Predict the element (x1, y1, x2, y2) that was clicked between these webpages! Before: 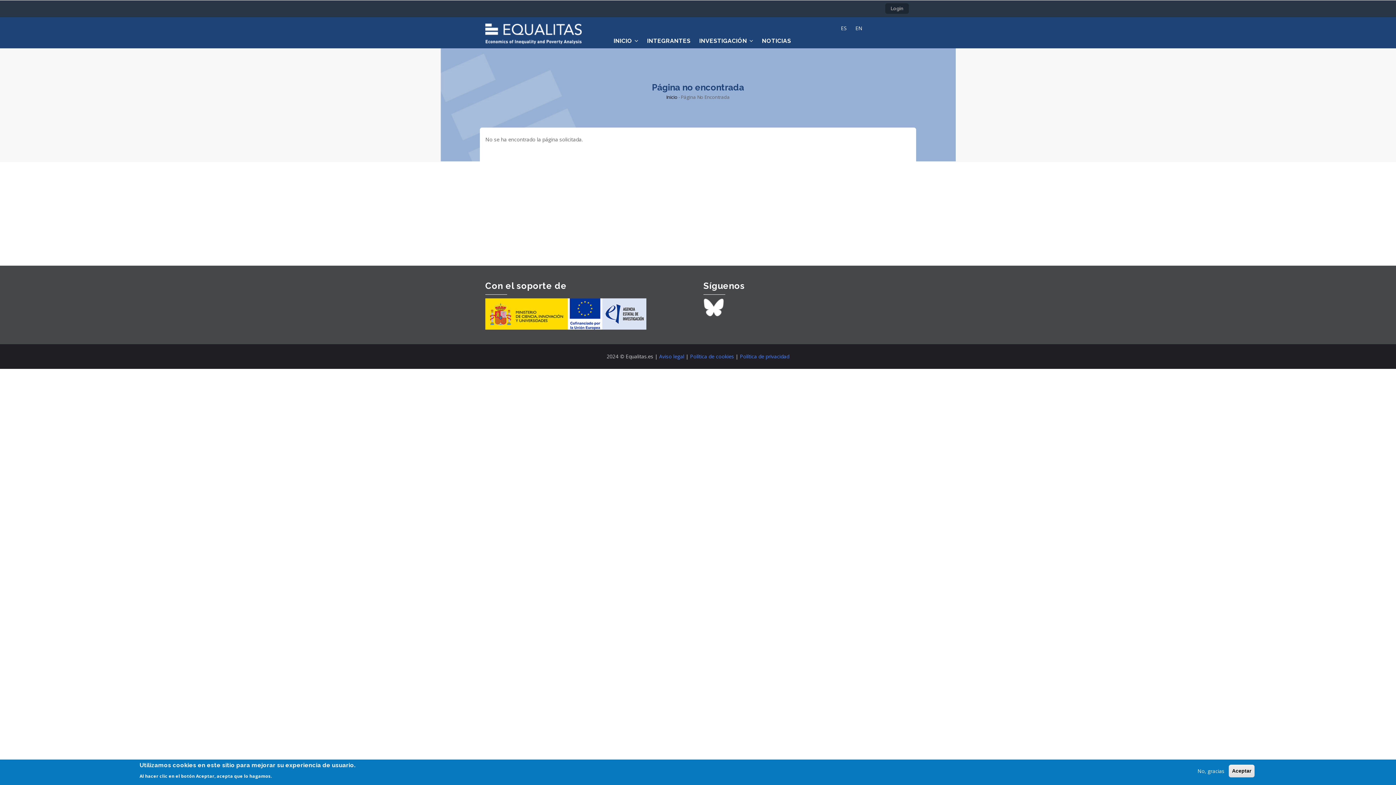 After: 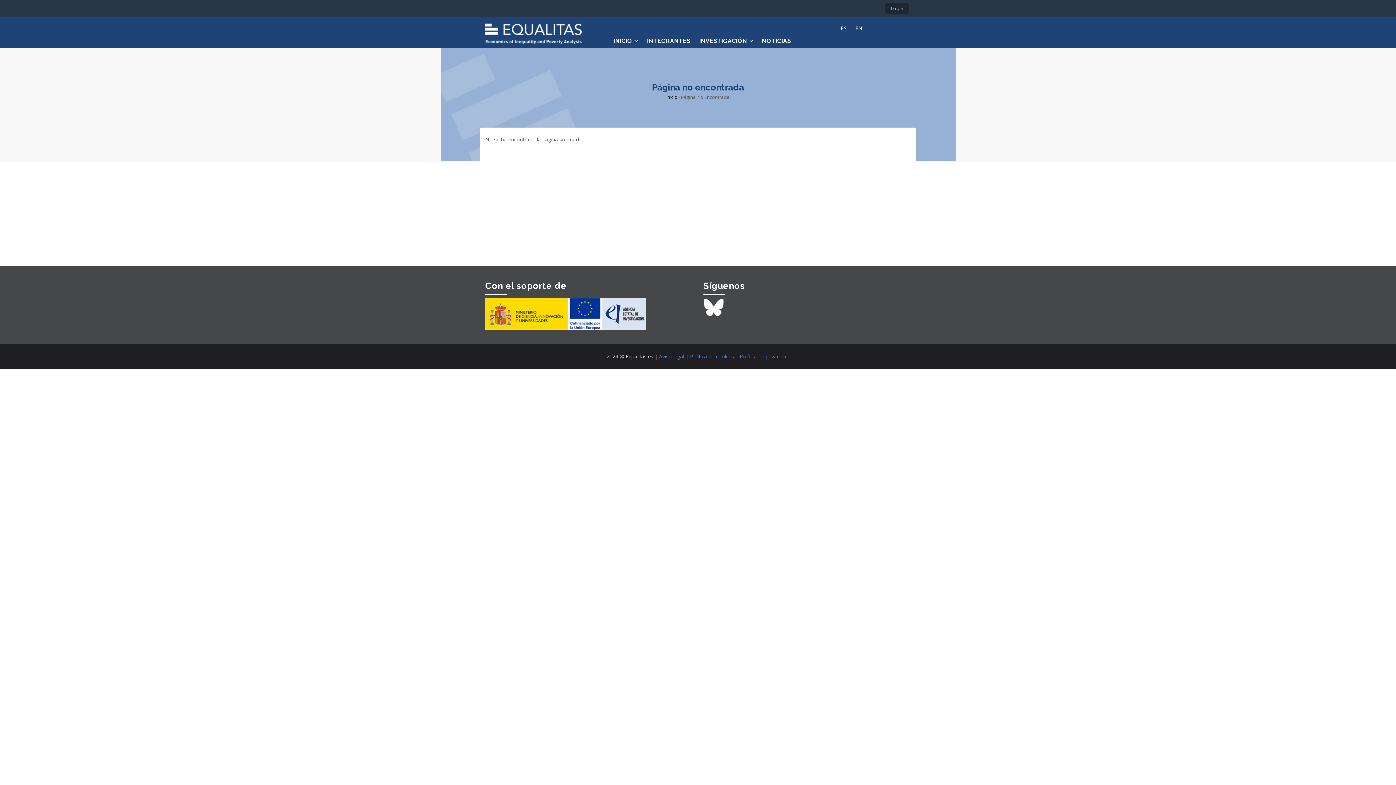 Action: label: Aceptar bbox: (1229, 765, 1254, 777)